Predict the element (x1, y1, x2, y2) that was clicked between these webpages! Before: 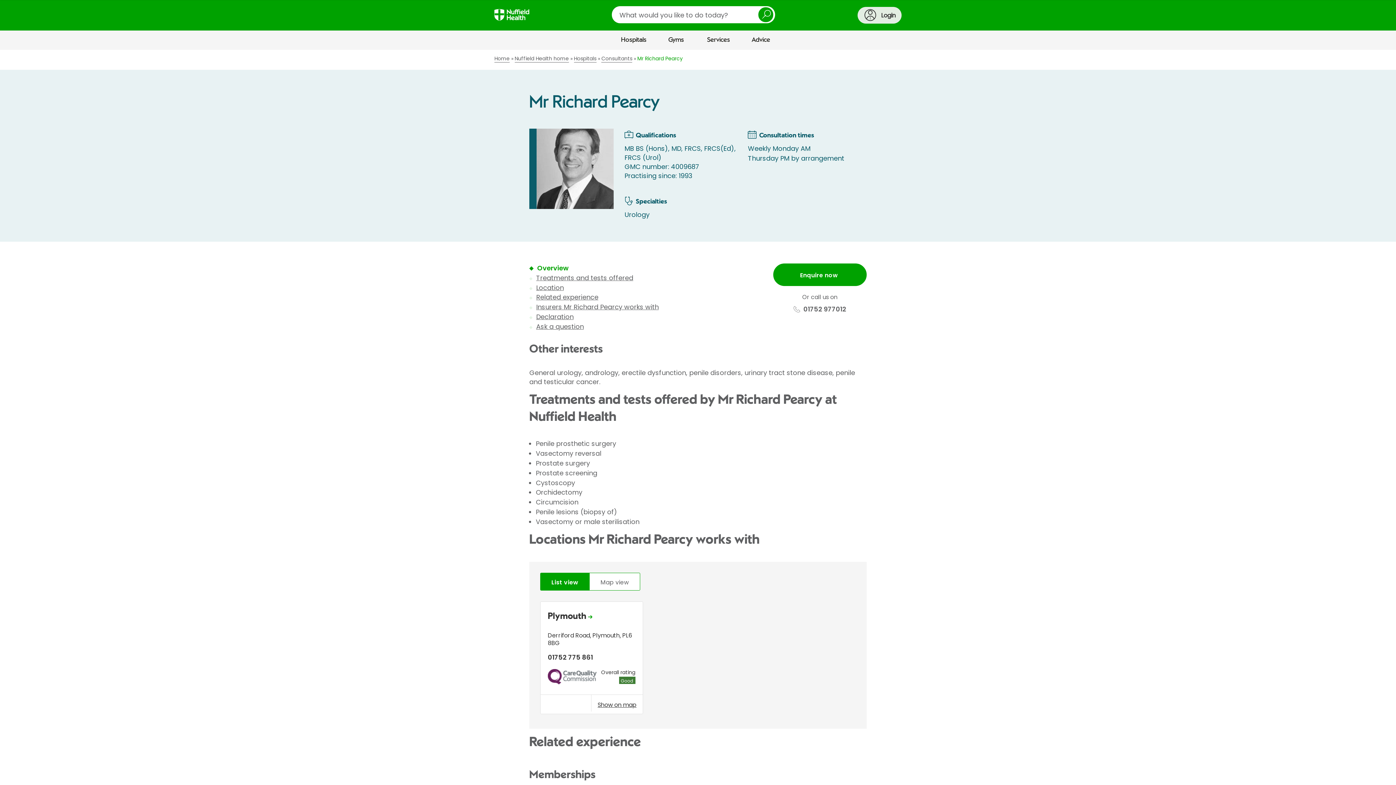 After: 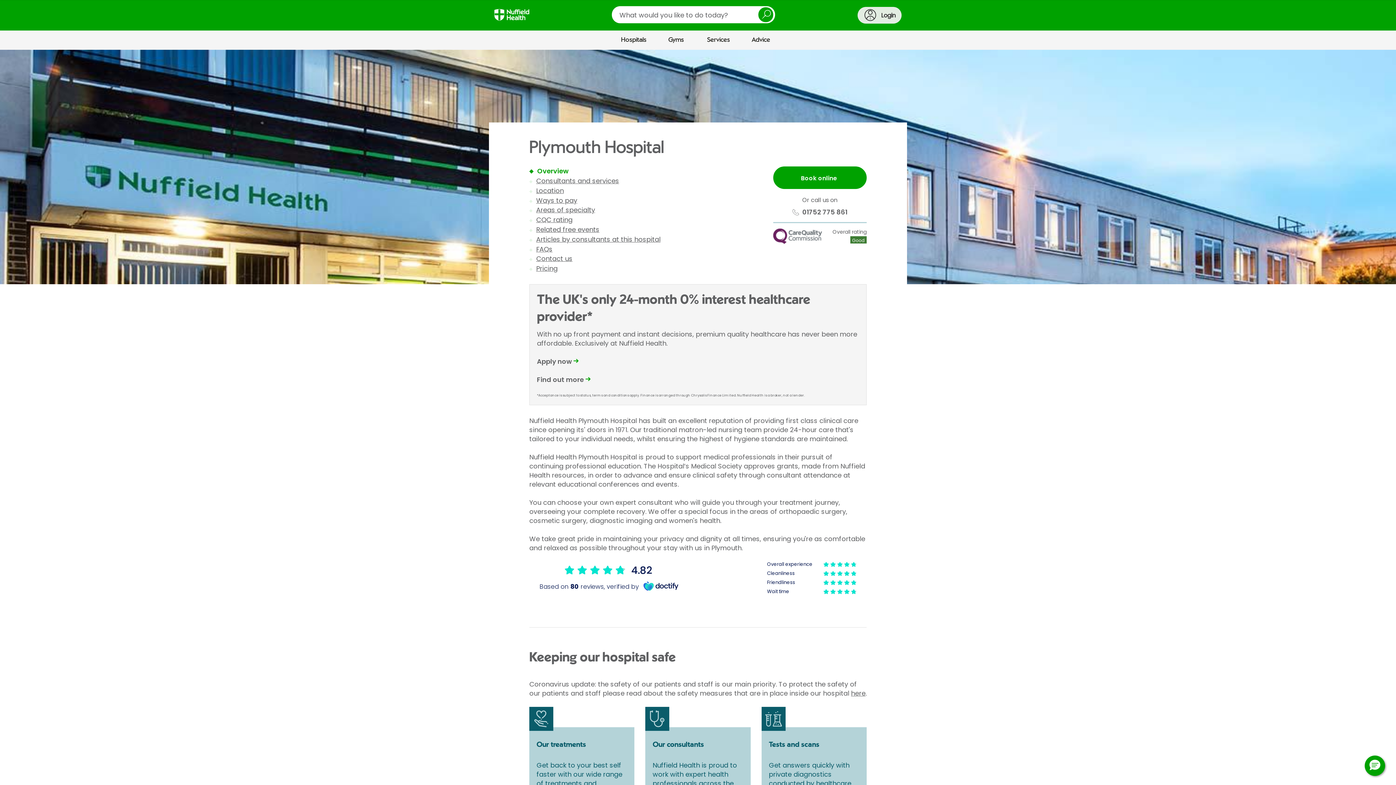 Action: bbox: (547, 609, 592, 624) label: Plymouth 